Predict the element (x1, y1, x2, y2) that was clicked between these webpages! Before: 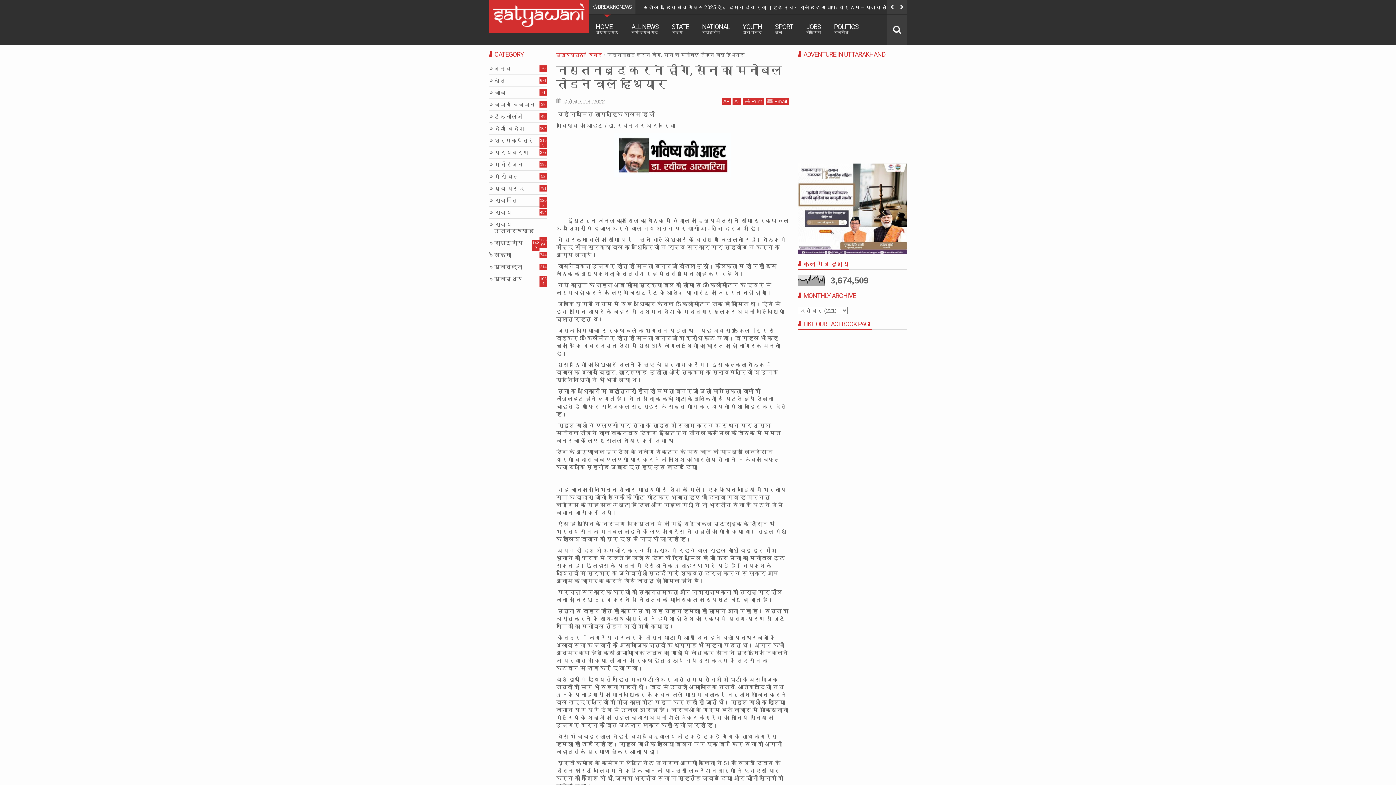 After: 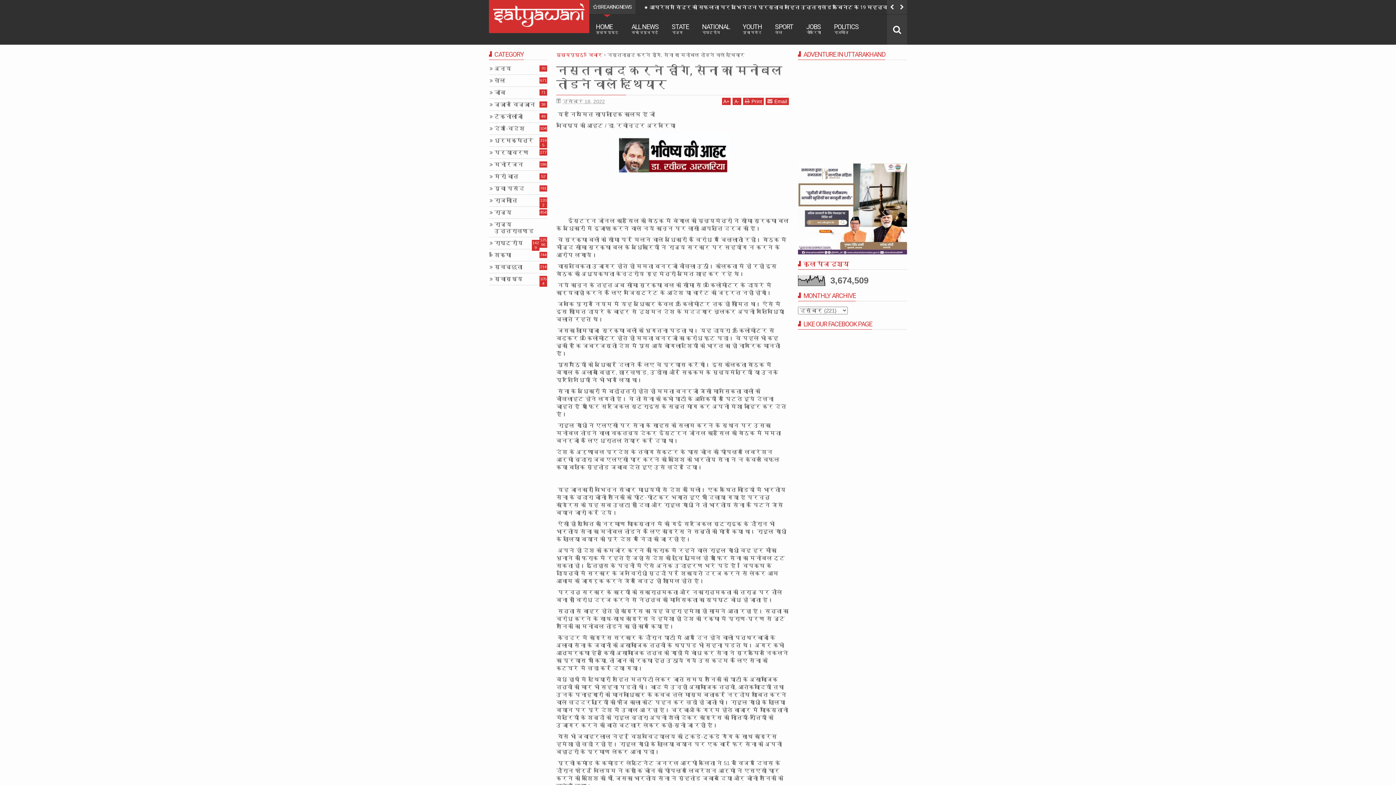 Action: label: Print bbox: (743, 97, 764, 105)